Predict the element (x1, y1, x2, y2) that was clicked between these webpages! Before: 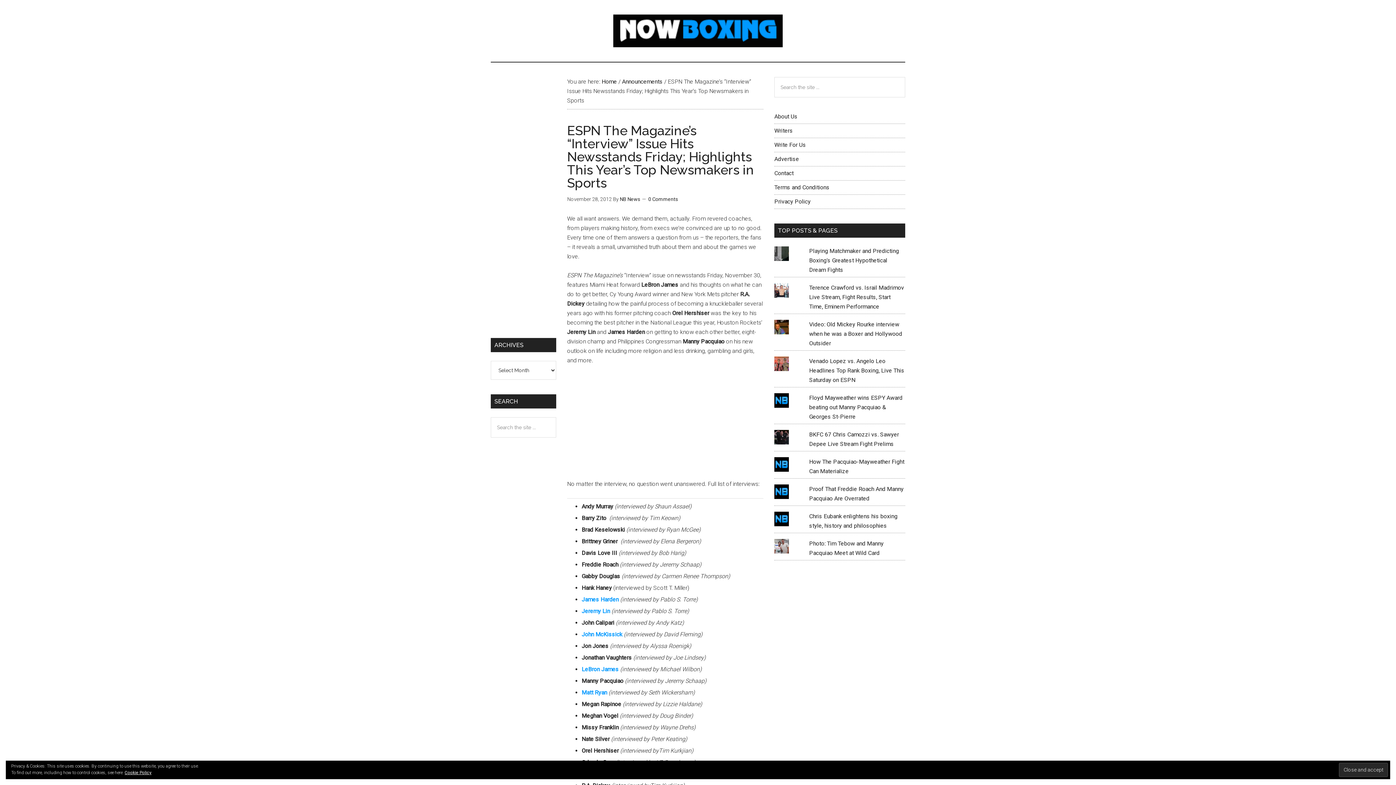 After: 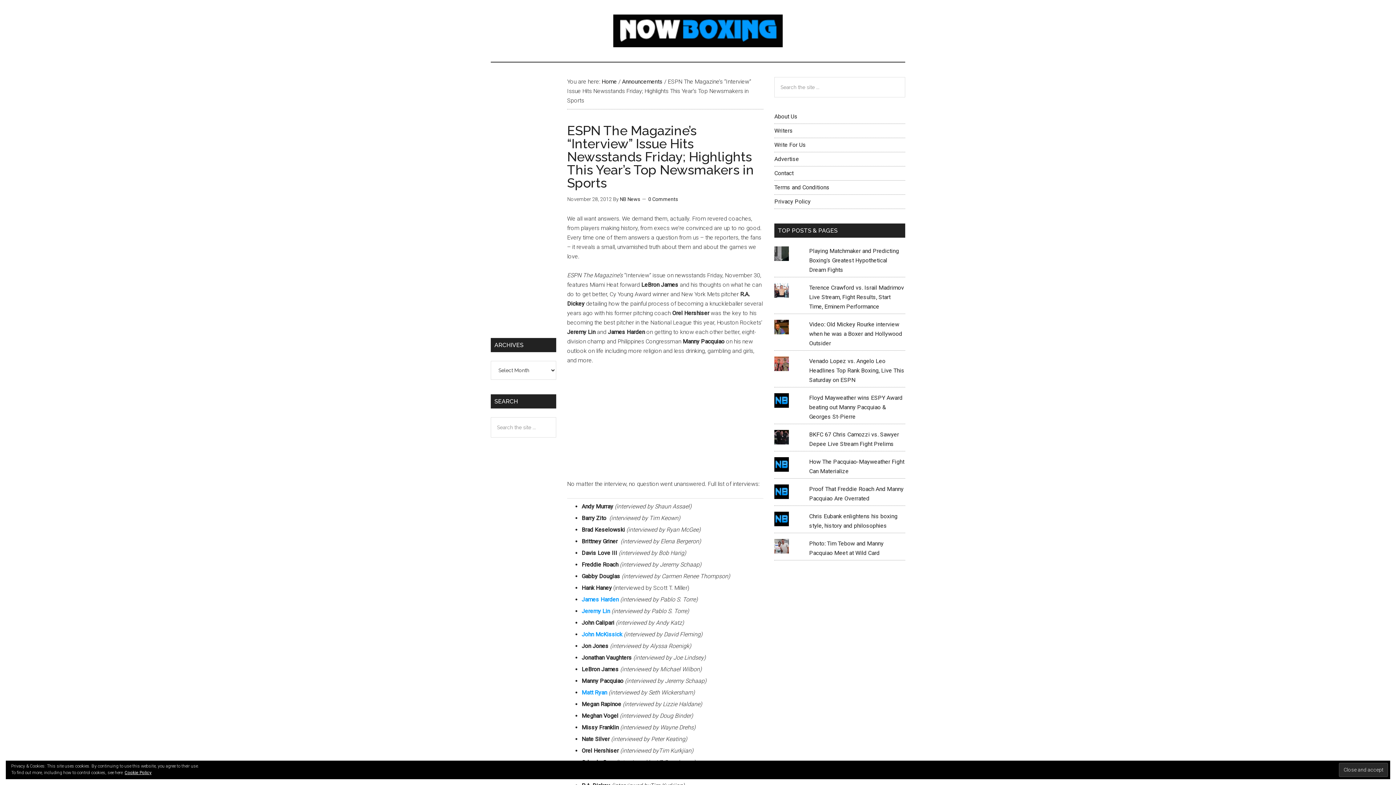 Action: label: LeBron James bbox: (581, 666, 618, 673)